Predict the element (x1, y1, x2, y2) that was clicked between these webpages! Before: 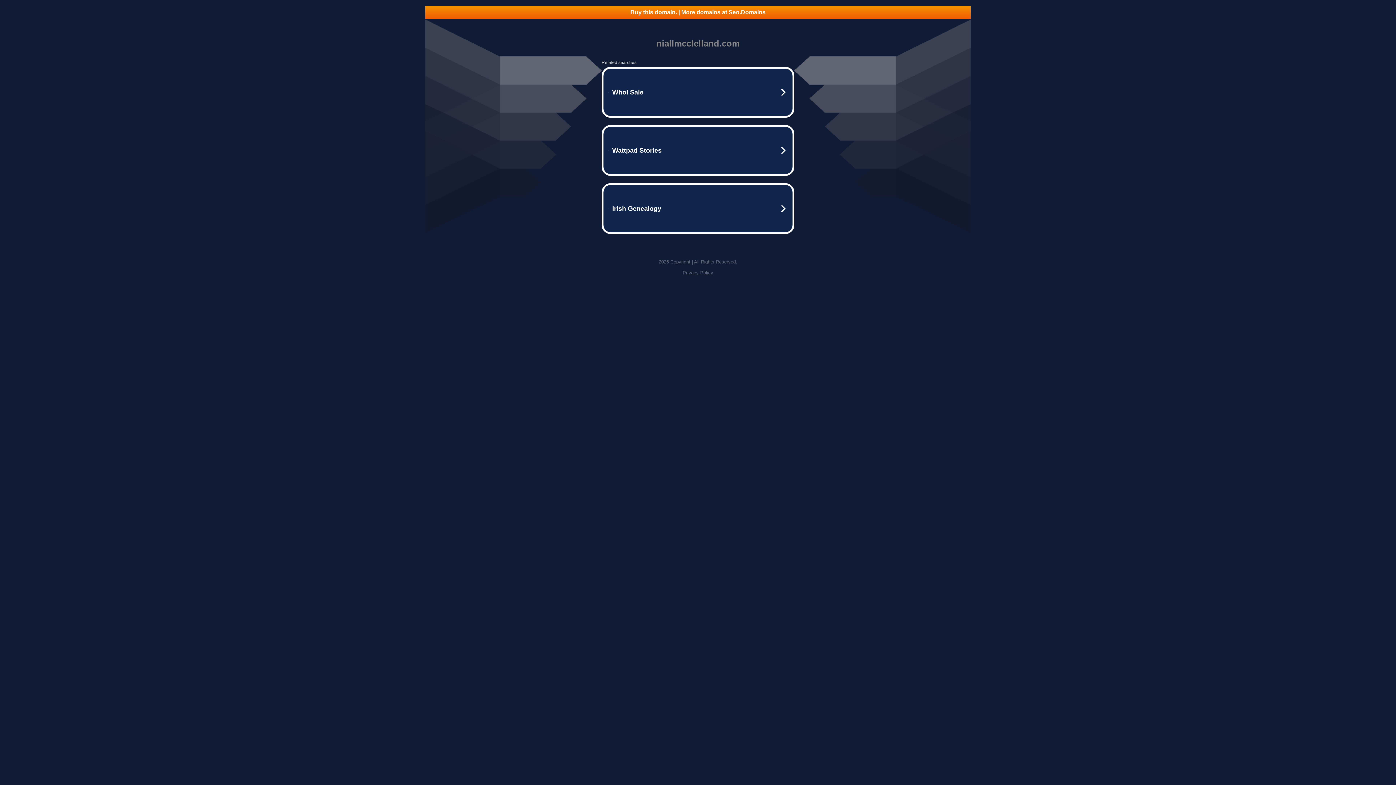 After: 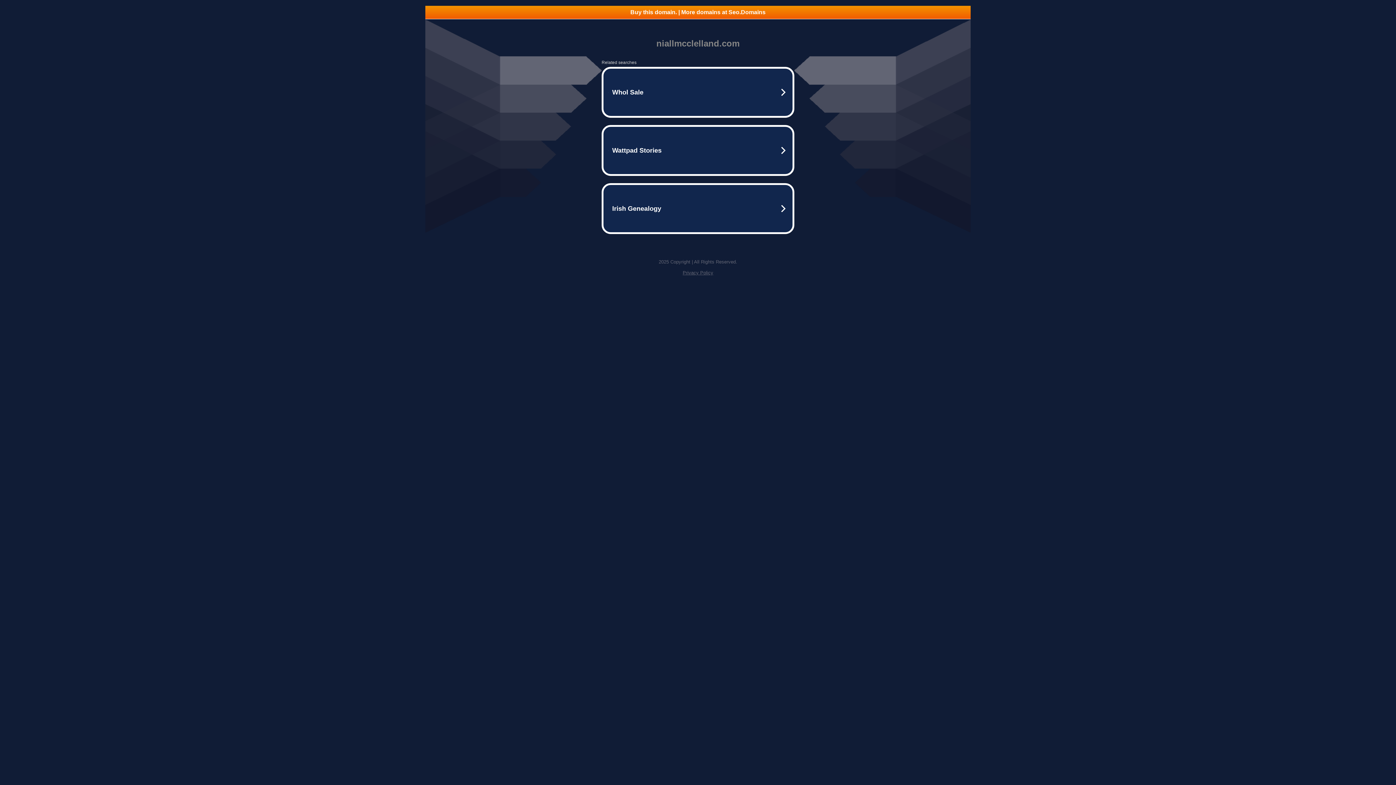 Action: bbox: (682, 270, 713, 275) label: Privacy Policy